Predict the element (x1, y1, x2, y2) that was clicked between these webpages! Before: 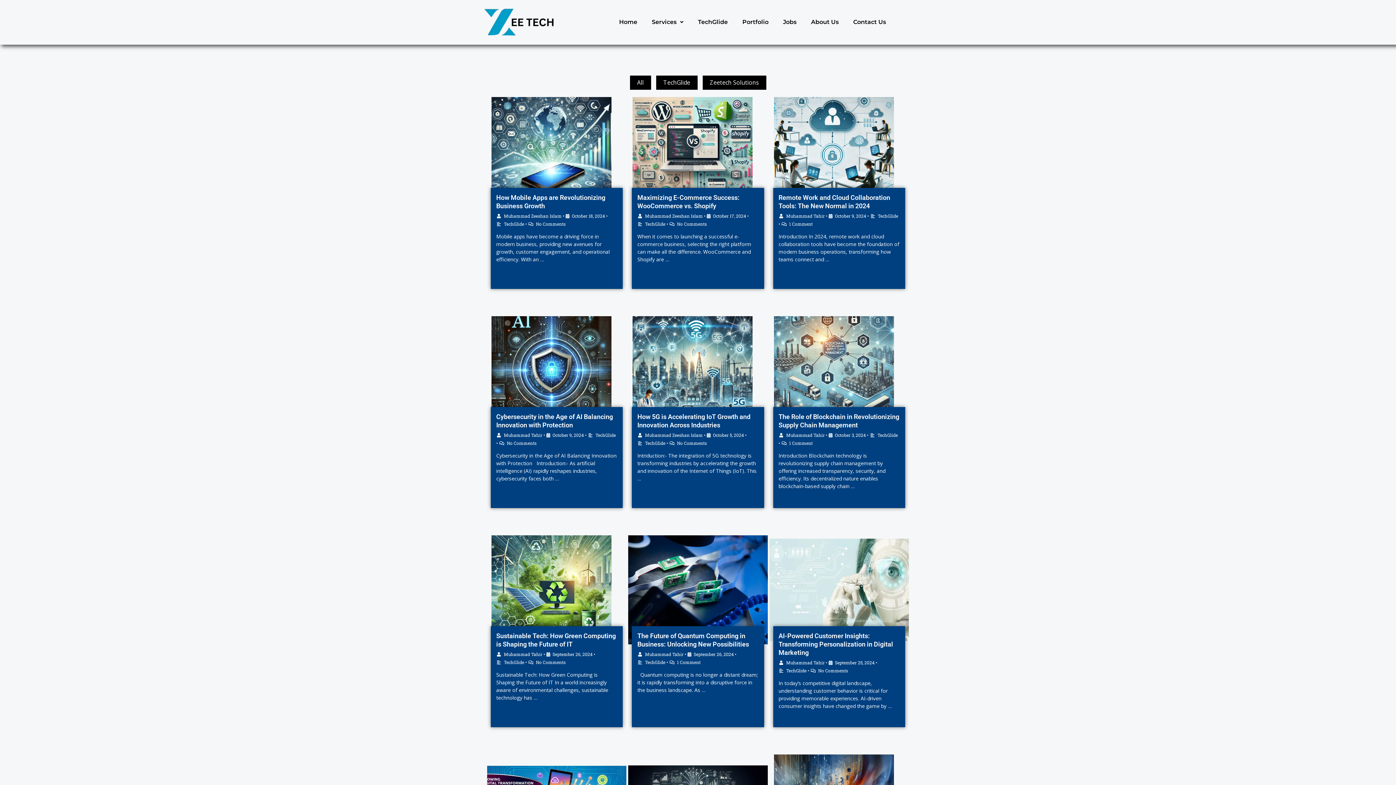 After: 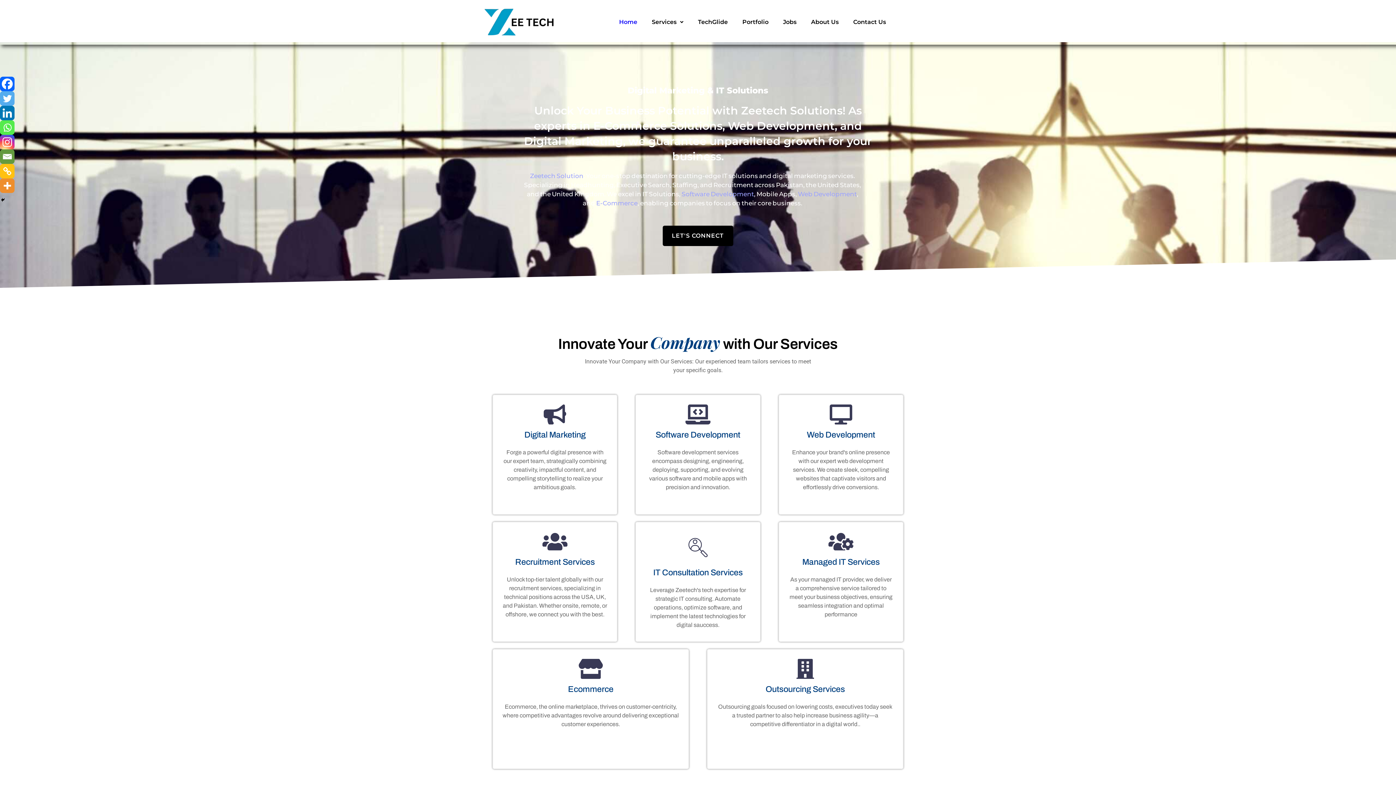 Action: bbox: (786, 213, 824, 218) label: Muhammad Tahir